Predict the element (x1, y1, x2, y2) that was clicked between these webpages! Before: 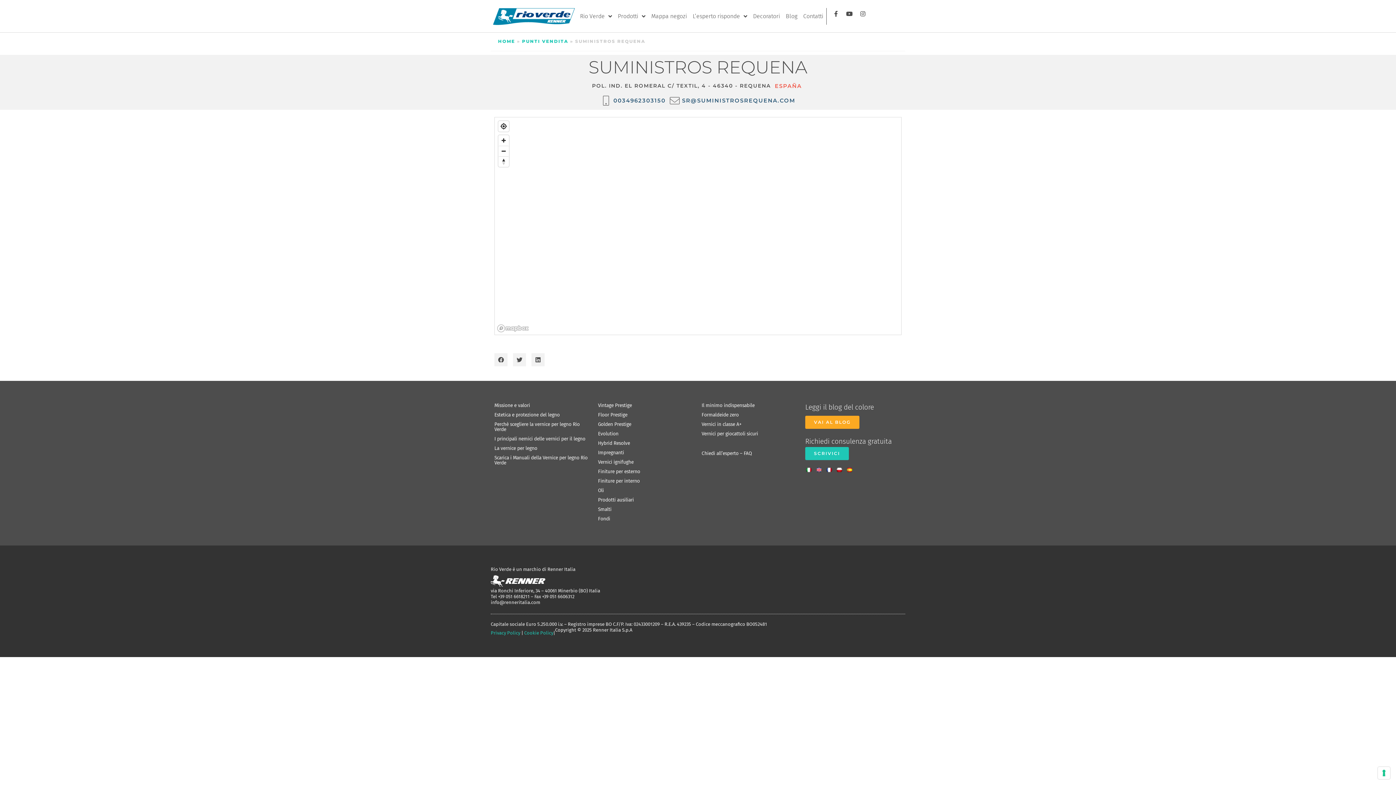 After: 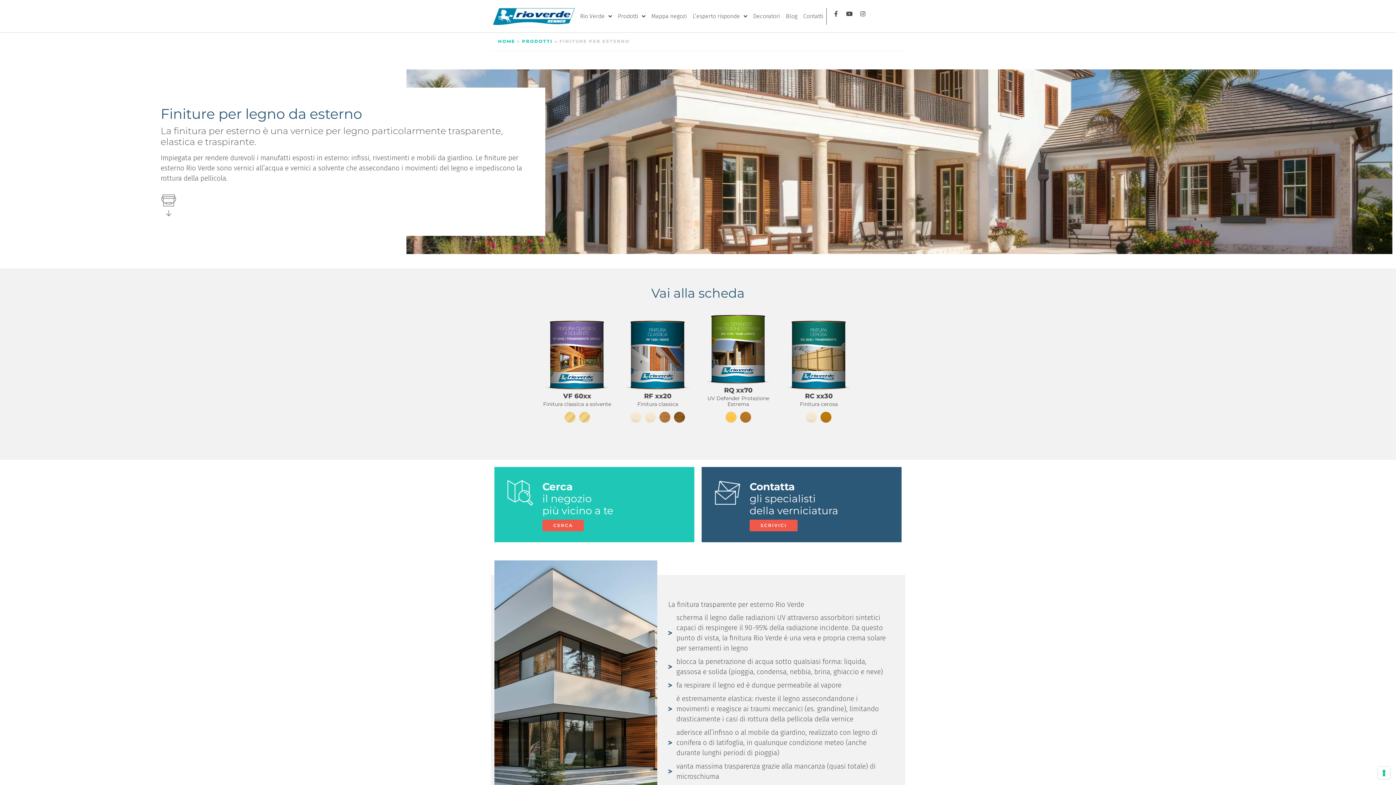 Action: label: Finiture per esterno bbox: (598, 467, 694, 476)